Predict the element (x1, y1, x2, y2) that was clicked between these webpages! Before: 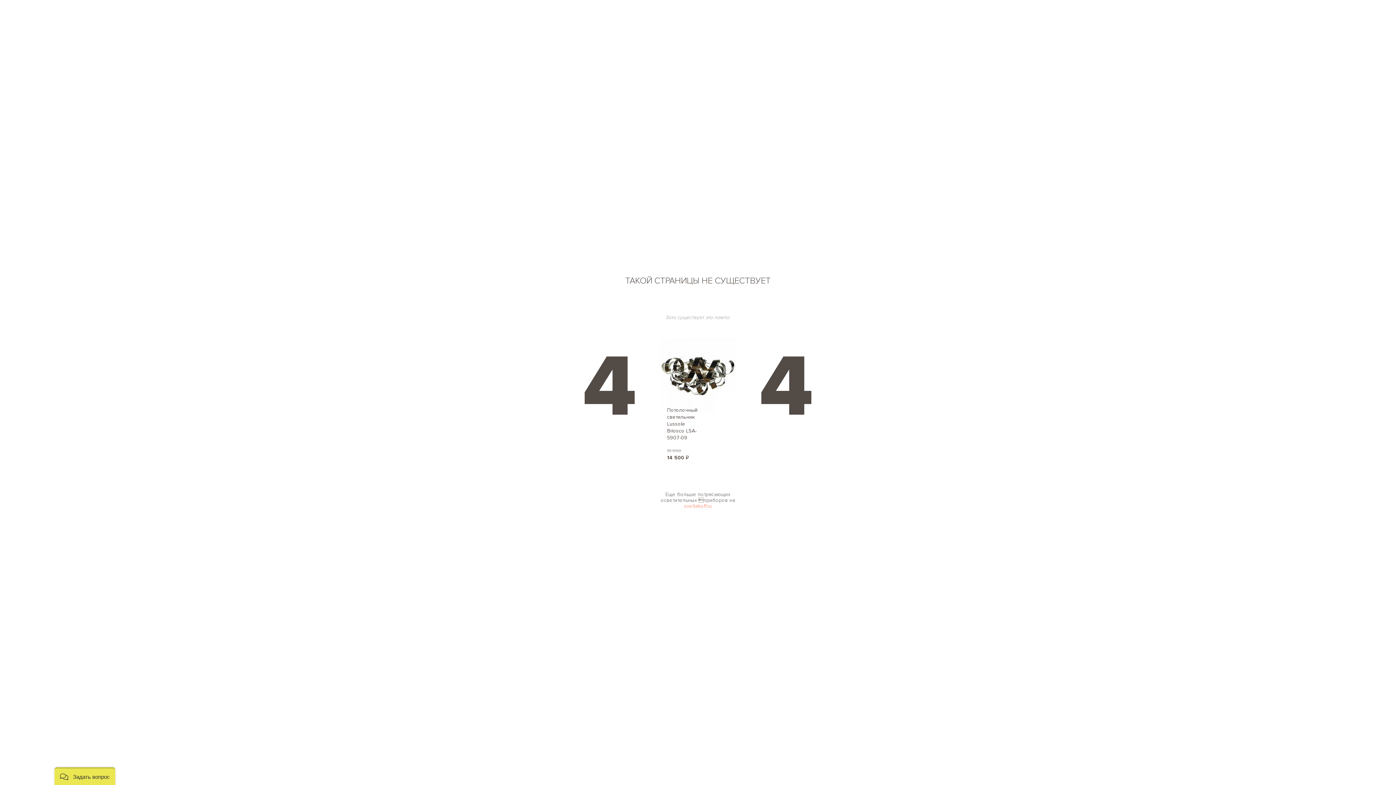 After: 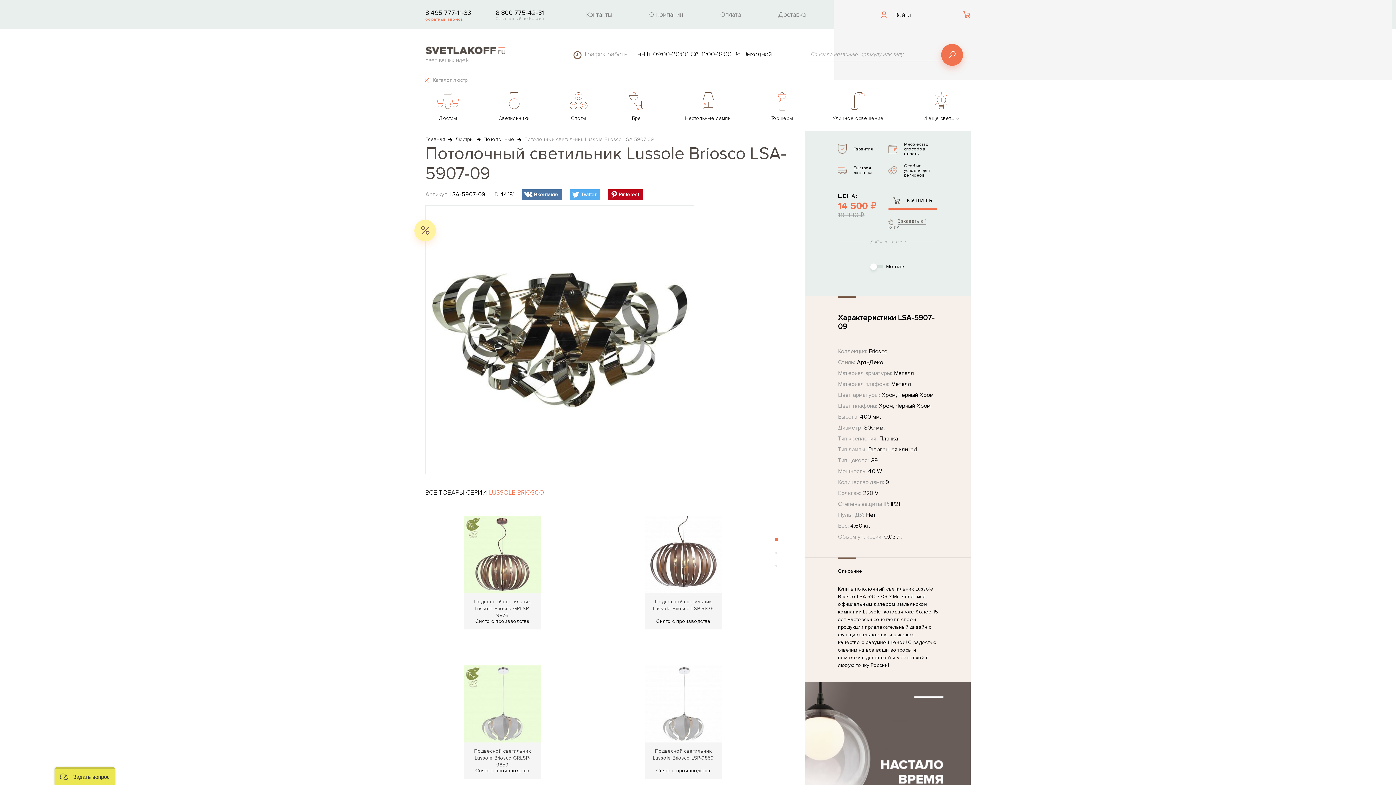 Action: bbox: (667, 407, 697, 441) label: Потолочный светильник Lussole Briosco LSA-5907-09